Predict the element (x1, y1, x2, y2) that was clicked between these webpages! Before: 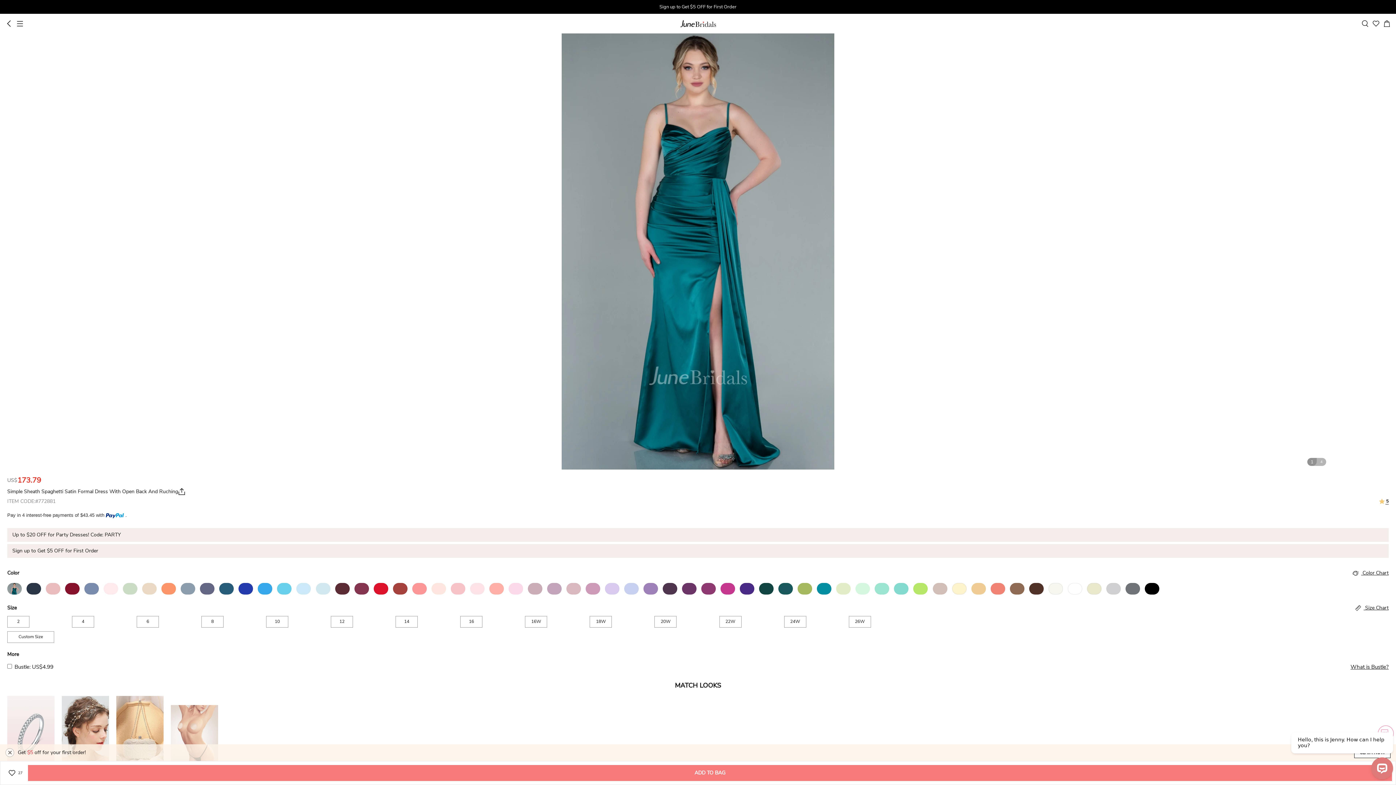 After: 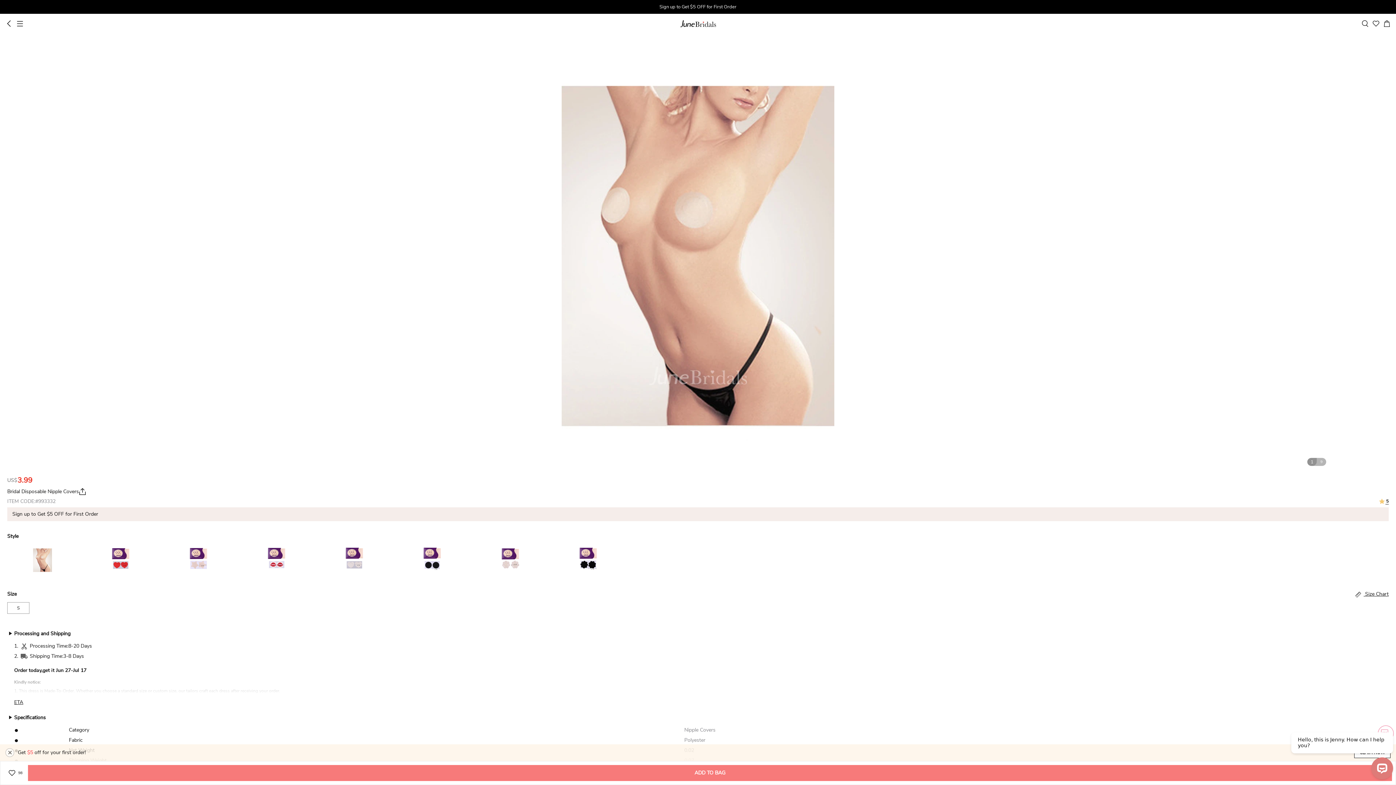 Action: bbox: (170, 696, 218, 771)